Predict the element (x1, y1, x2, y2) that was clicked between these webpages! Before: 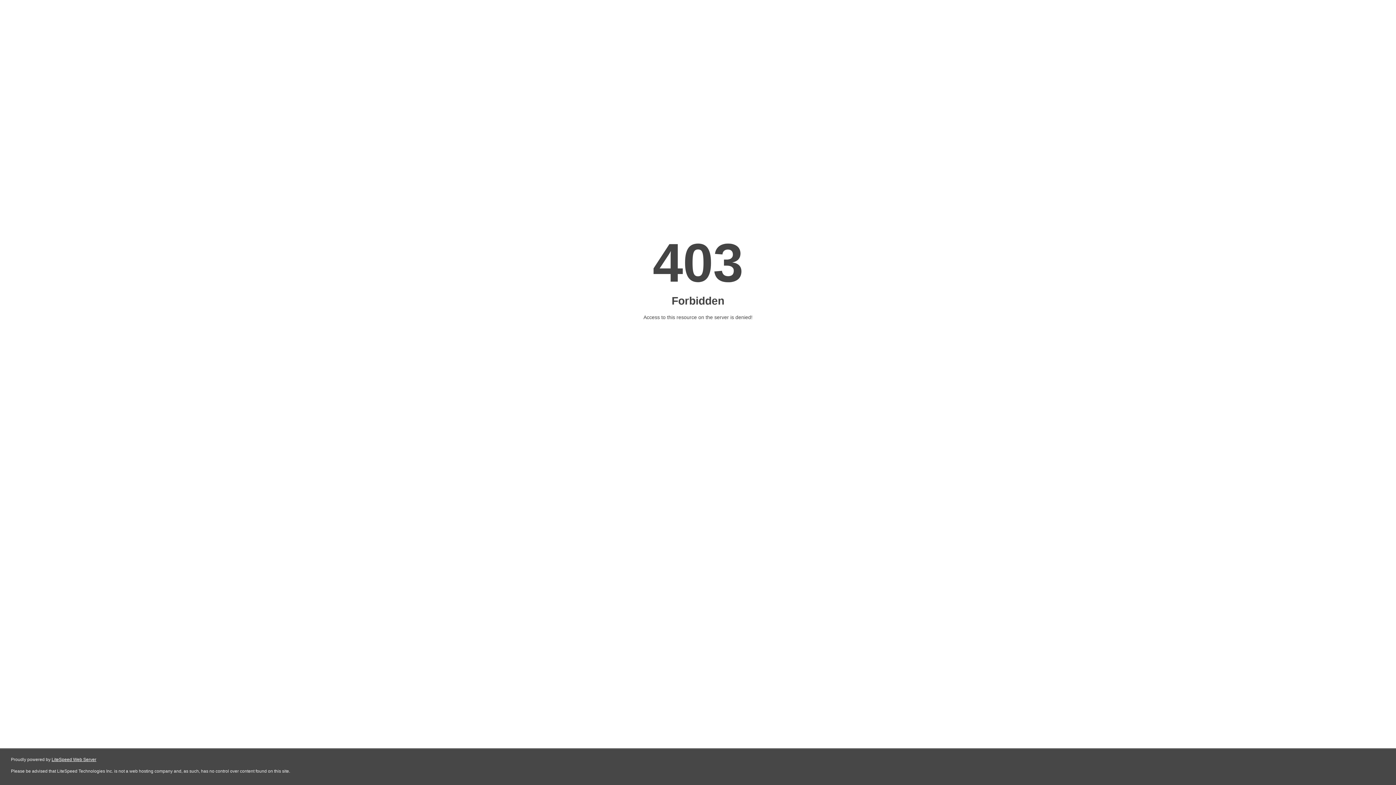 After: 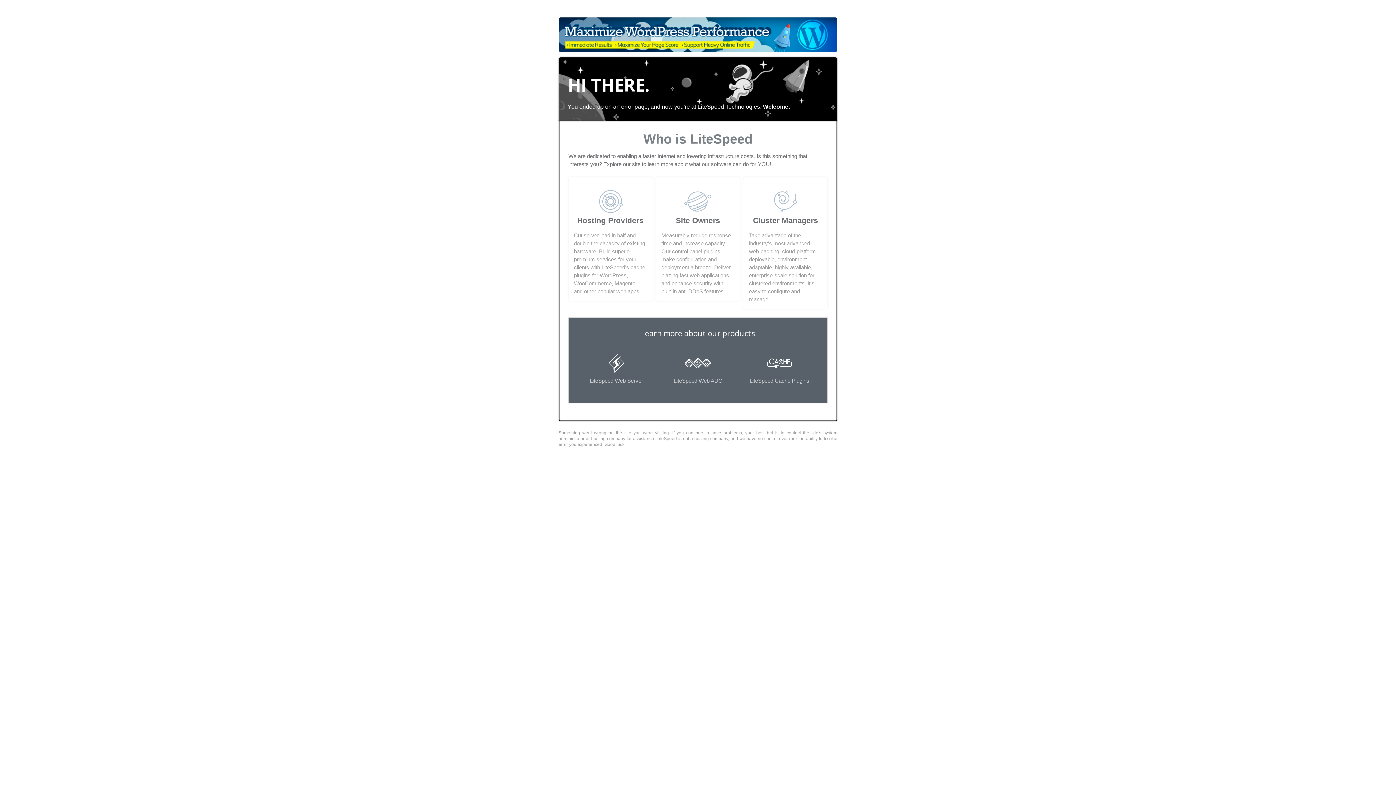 Action: bbox: (51, 757, 96, 762) label: LiteSpeed Web Server